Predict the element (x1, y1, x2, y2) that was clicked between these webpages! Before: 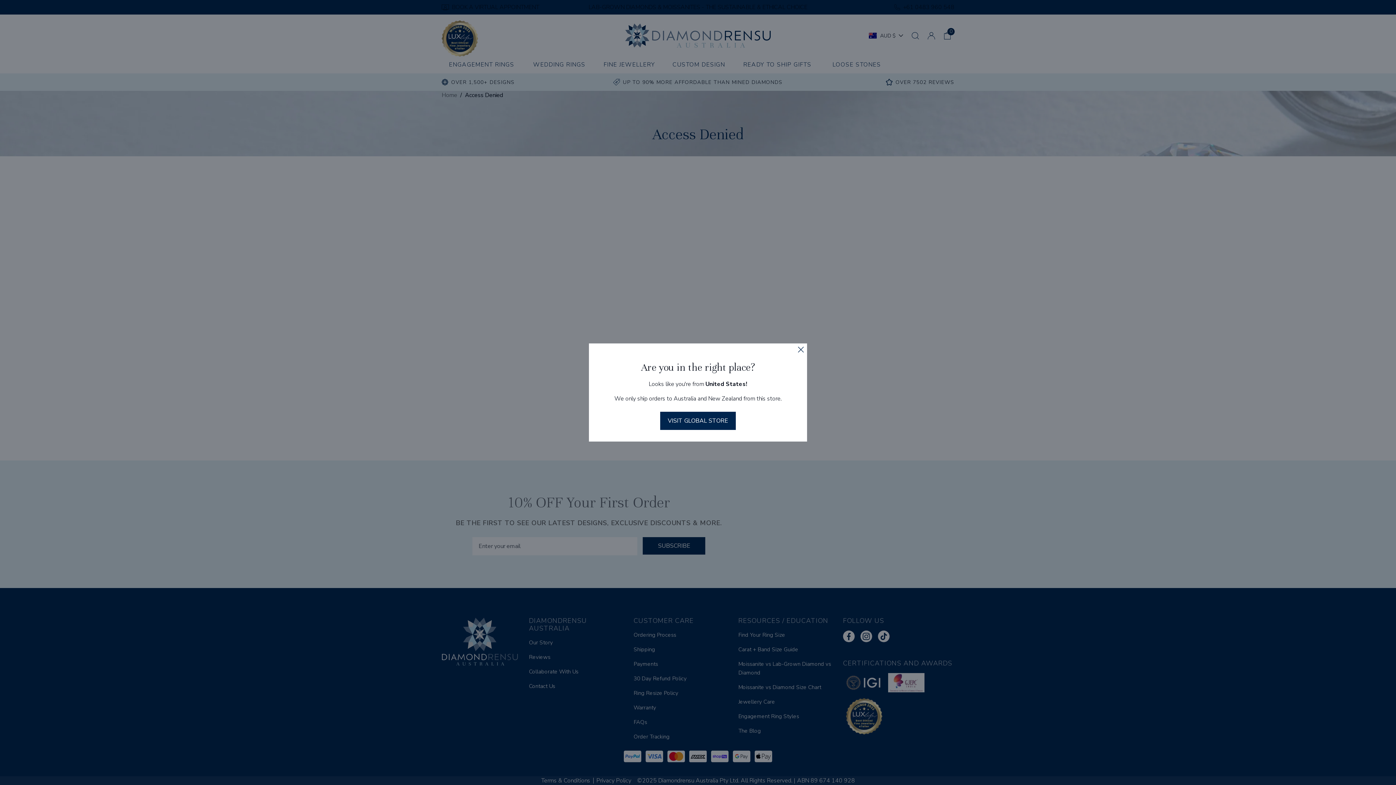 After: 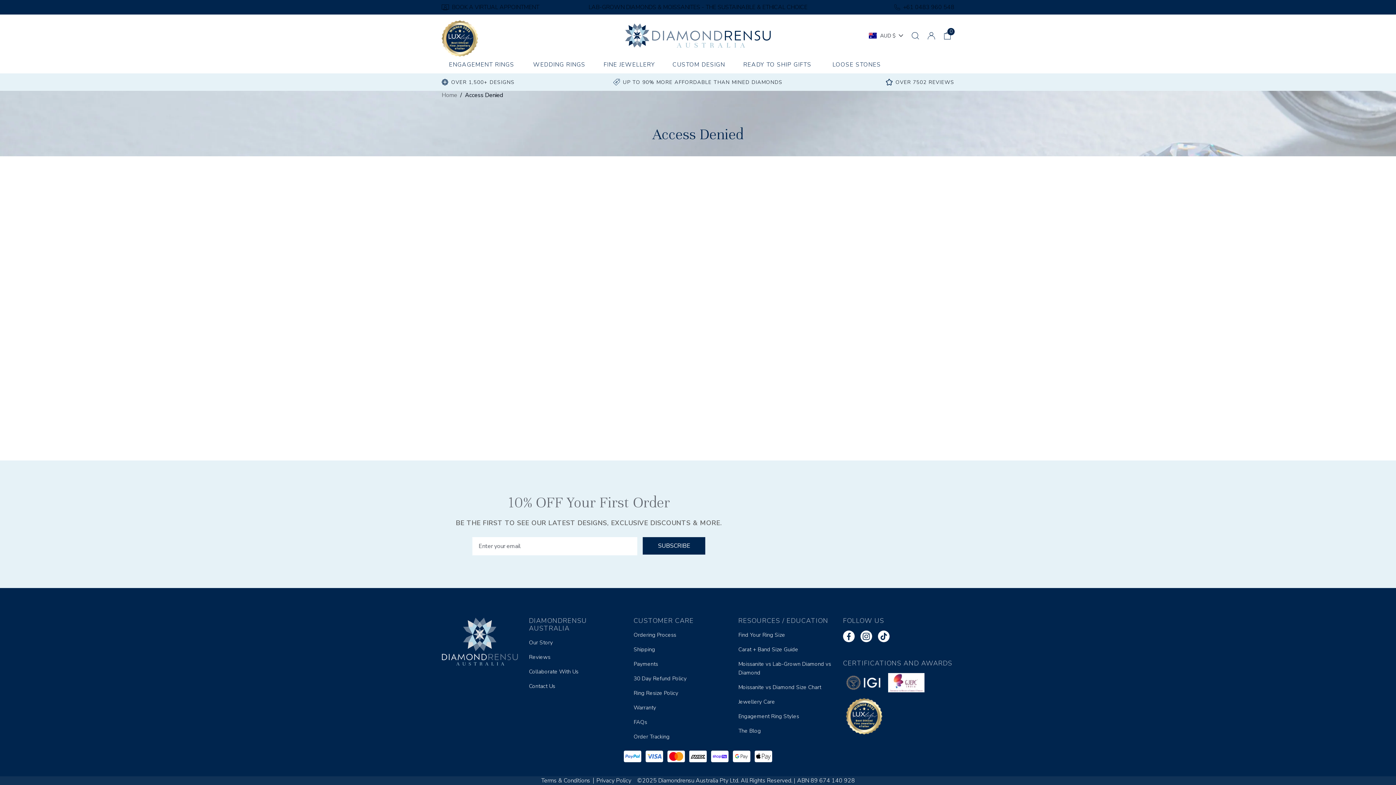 Action: bbox: (797, 346, 804, 353) label: Close Popup